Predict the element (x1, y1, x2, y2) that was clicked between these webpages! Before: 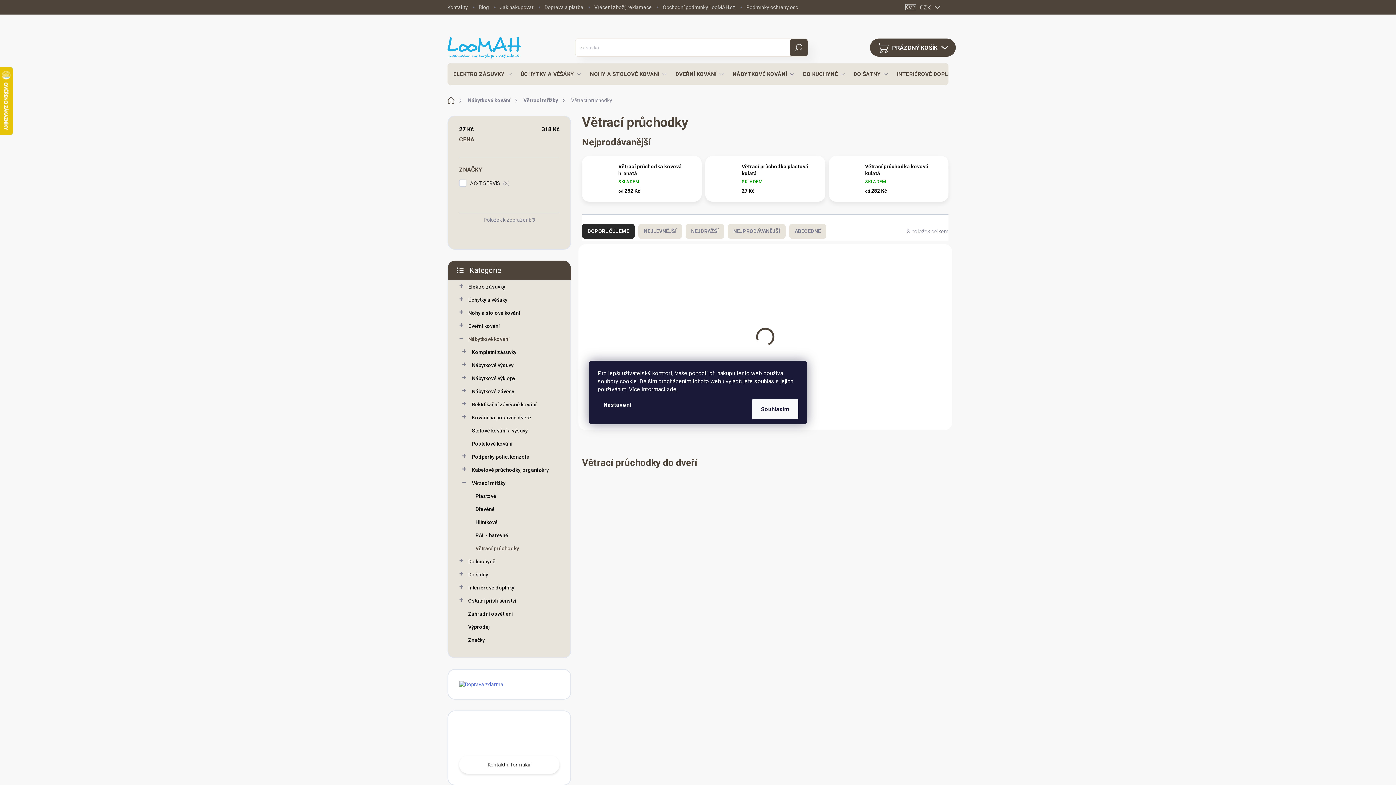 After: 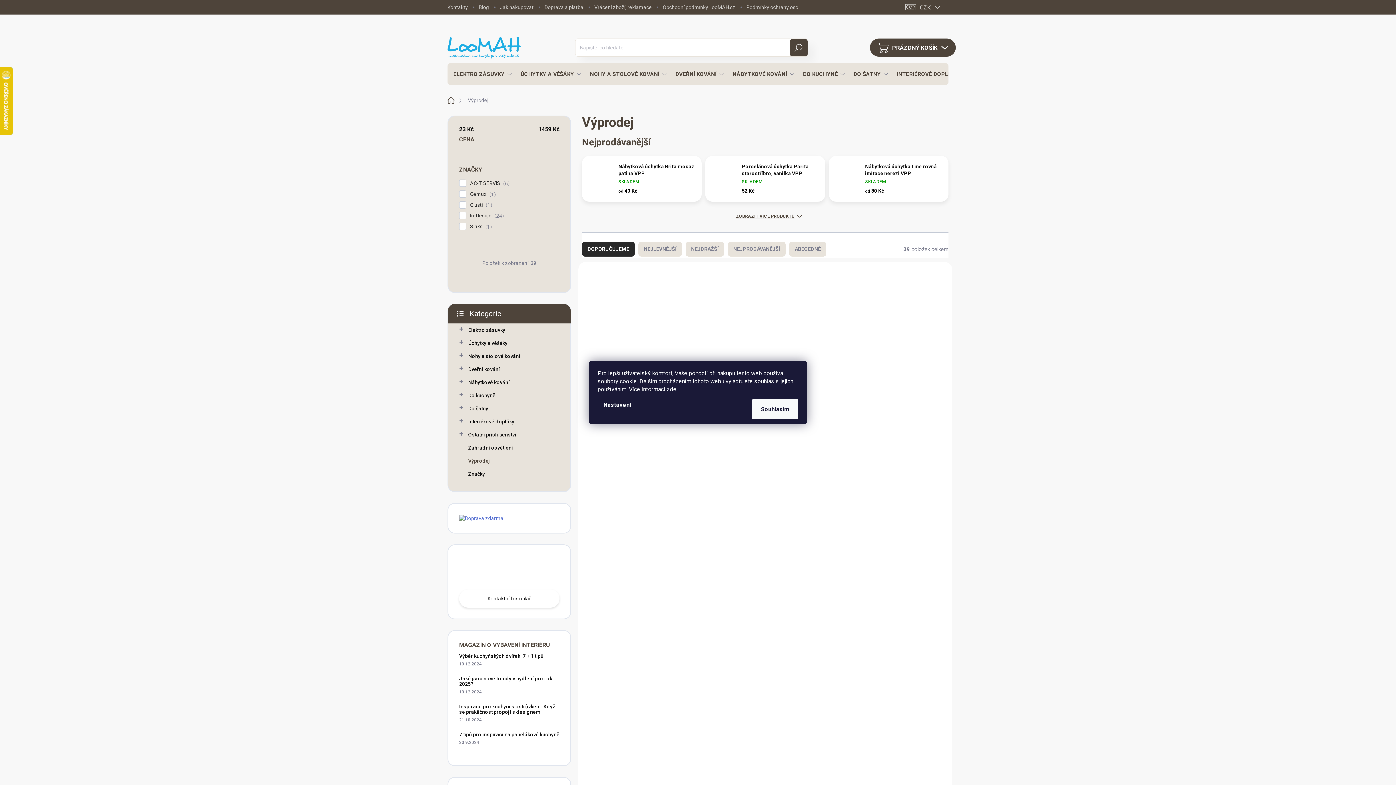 Action: label: Výprodej  bbox: (459, 620, 559, 633)